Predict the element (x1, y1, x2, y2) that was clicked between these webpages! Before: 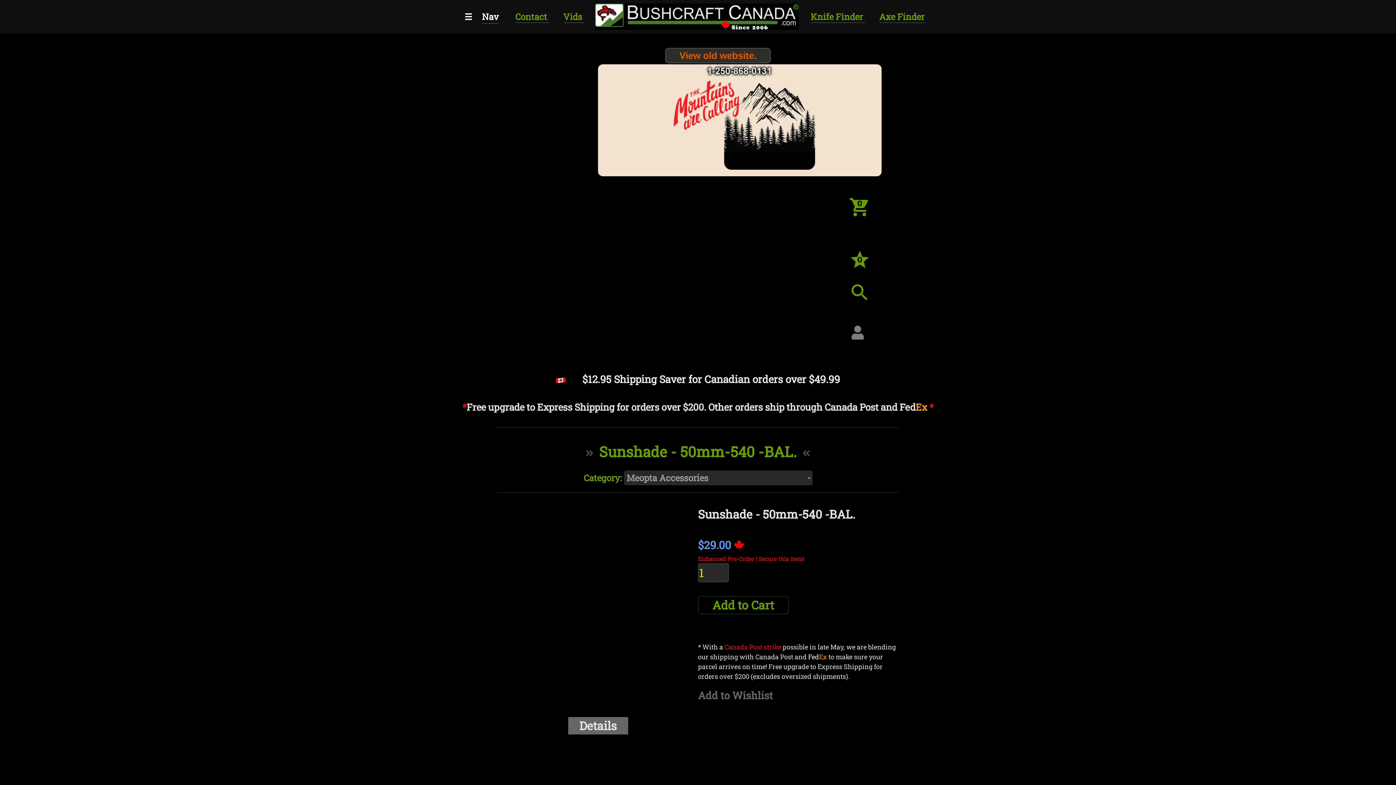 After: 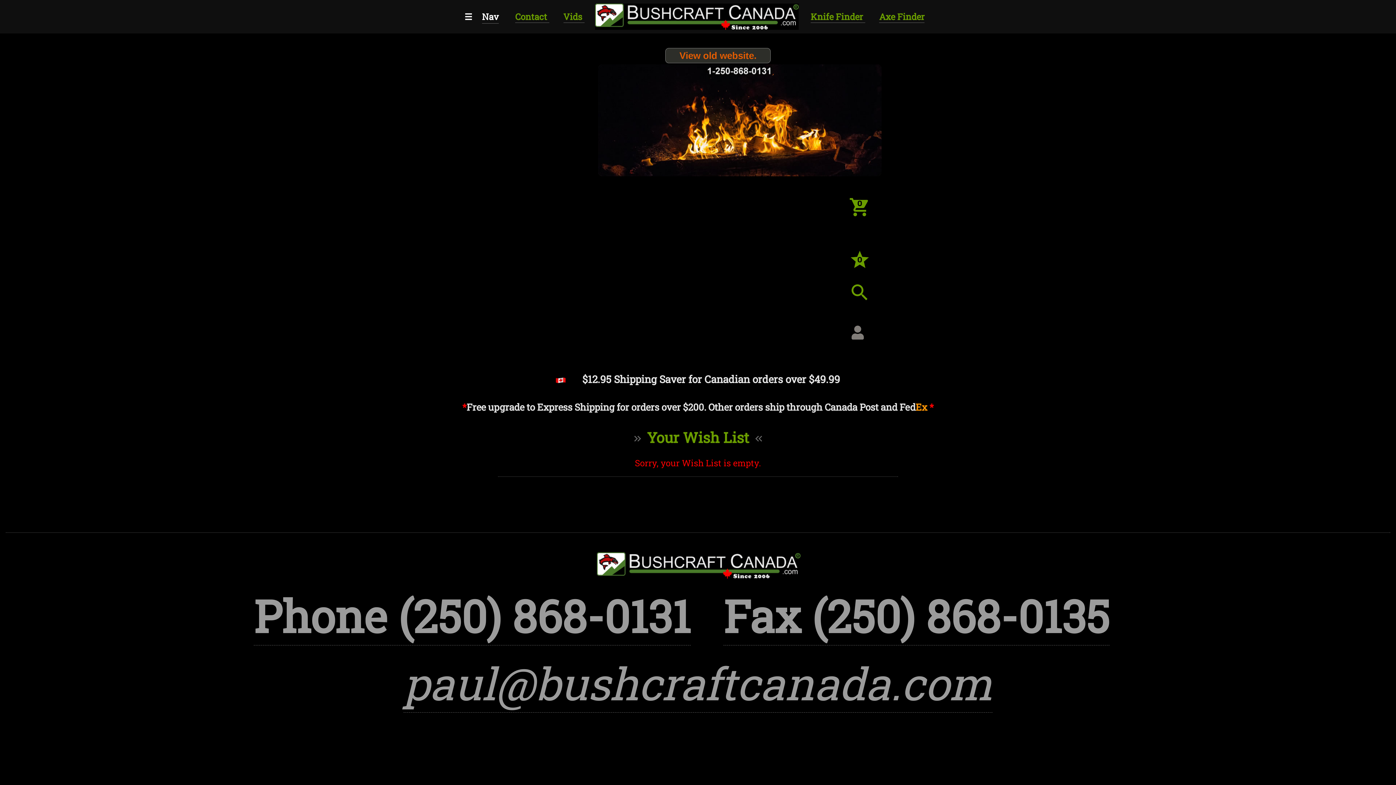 Action: bbox: (849, 229, 881, 281) label: 0